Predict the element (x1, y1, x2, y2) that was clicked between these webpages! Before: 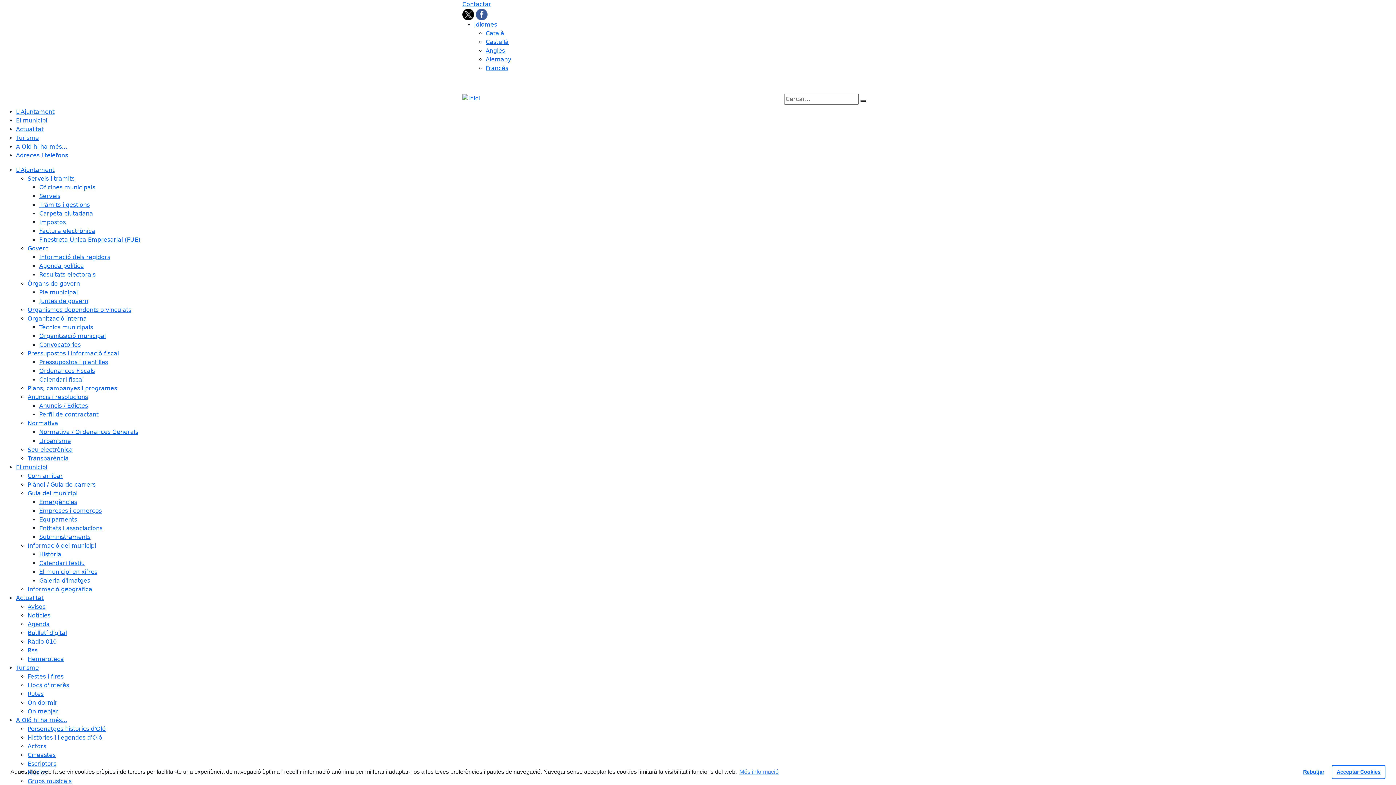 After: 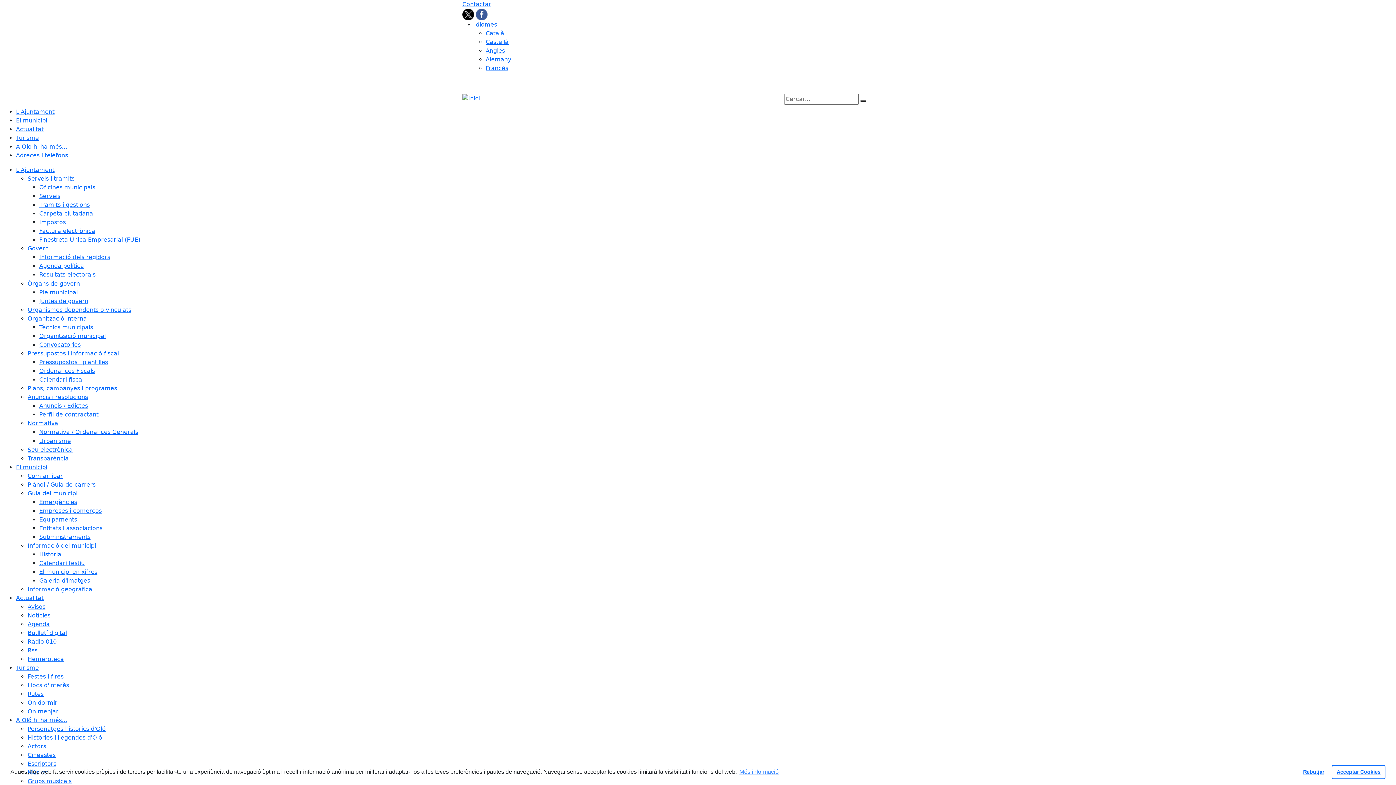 Action: bbox: (16, 717, 67, 724) label: A Oló hi ha més...